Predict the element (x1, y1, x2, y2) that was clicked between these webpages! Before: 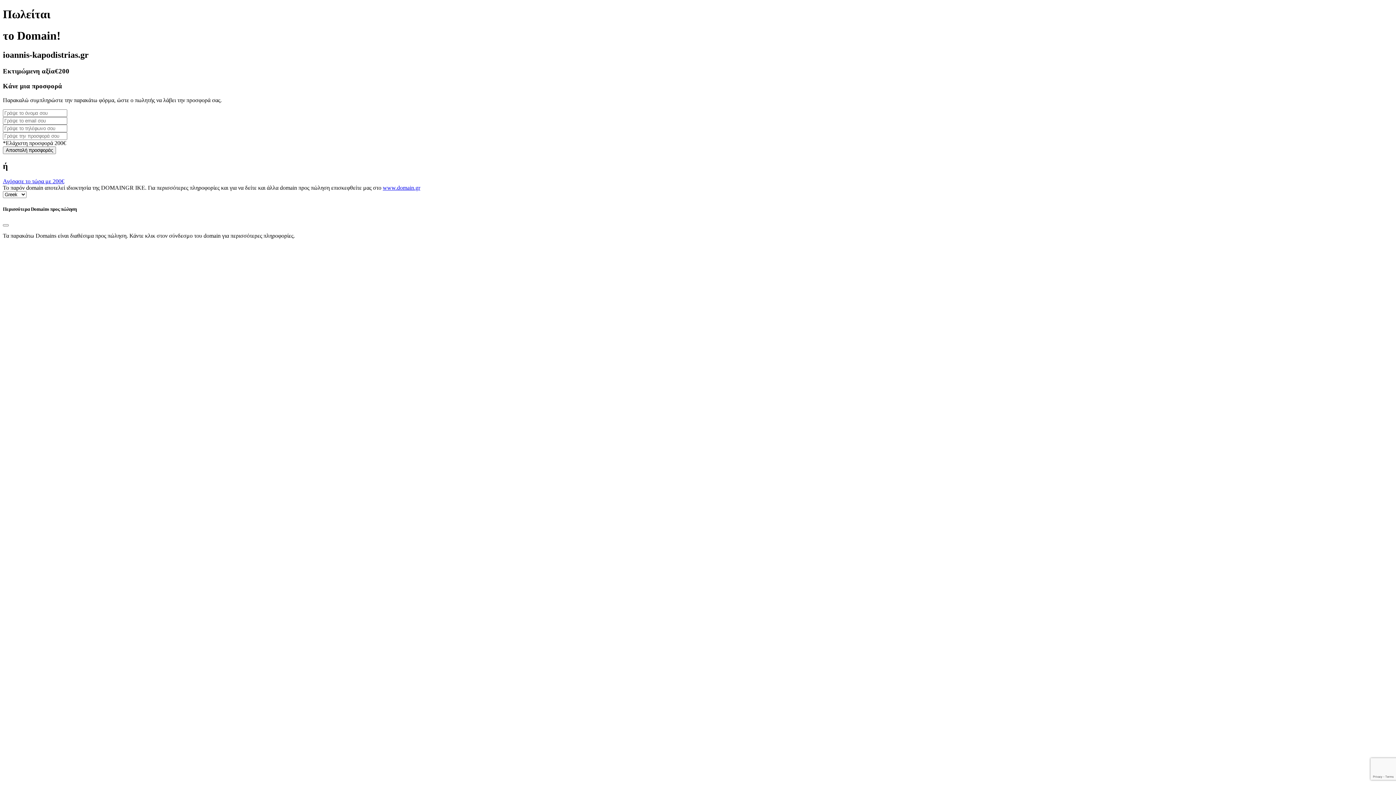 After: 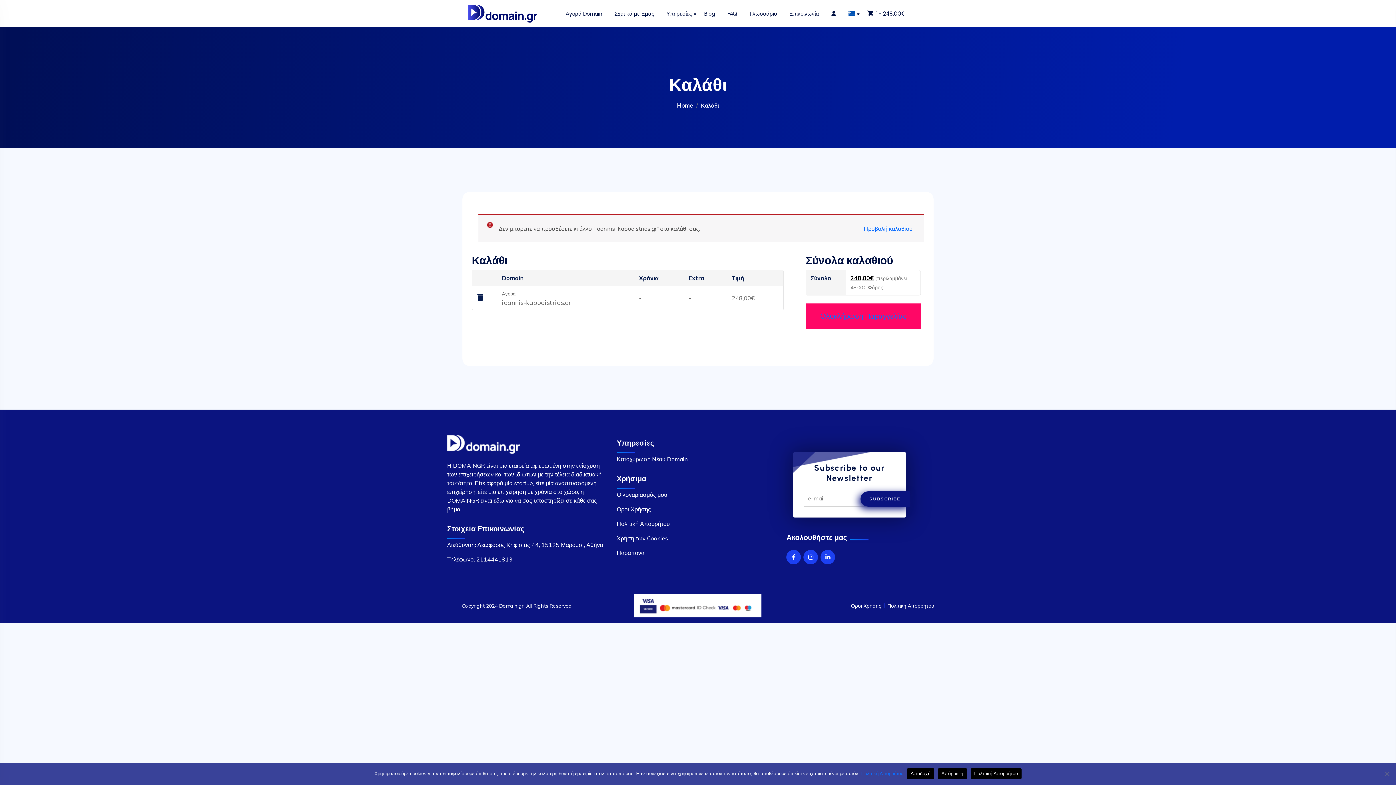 Action: label: Αγόρασε το τώρα με 200€ bbox: (2, 178, 64, 184)